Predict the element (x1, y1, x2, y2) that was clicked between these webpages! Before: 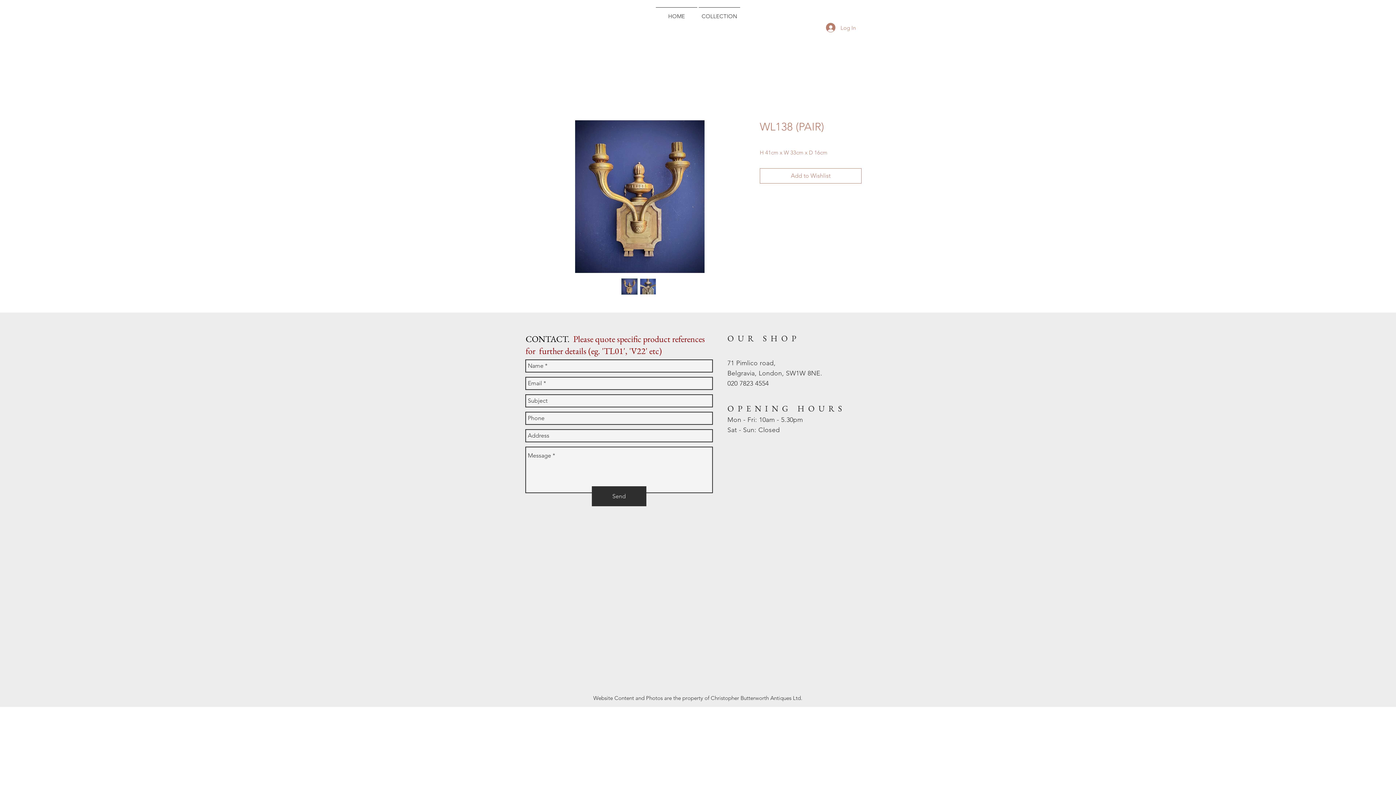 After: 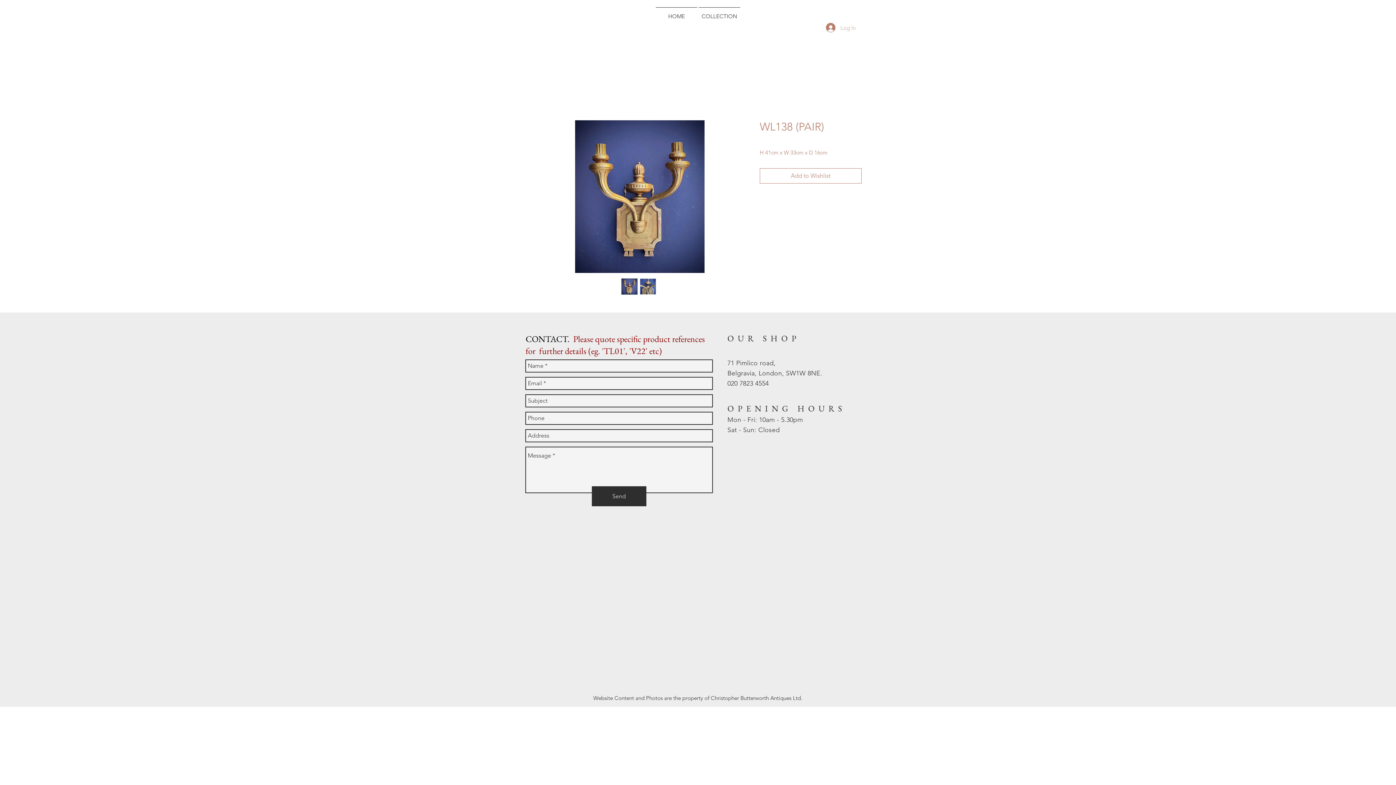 Action: bbox: (821, 20, 861, 34) label: Log In